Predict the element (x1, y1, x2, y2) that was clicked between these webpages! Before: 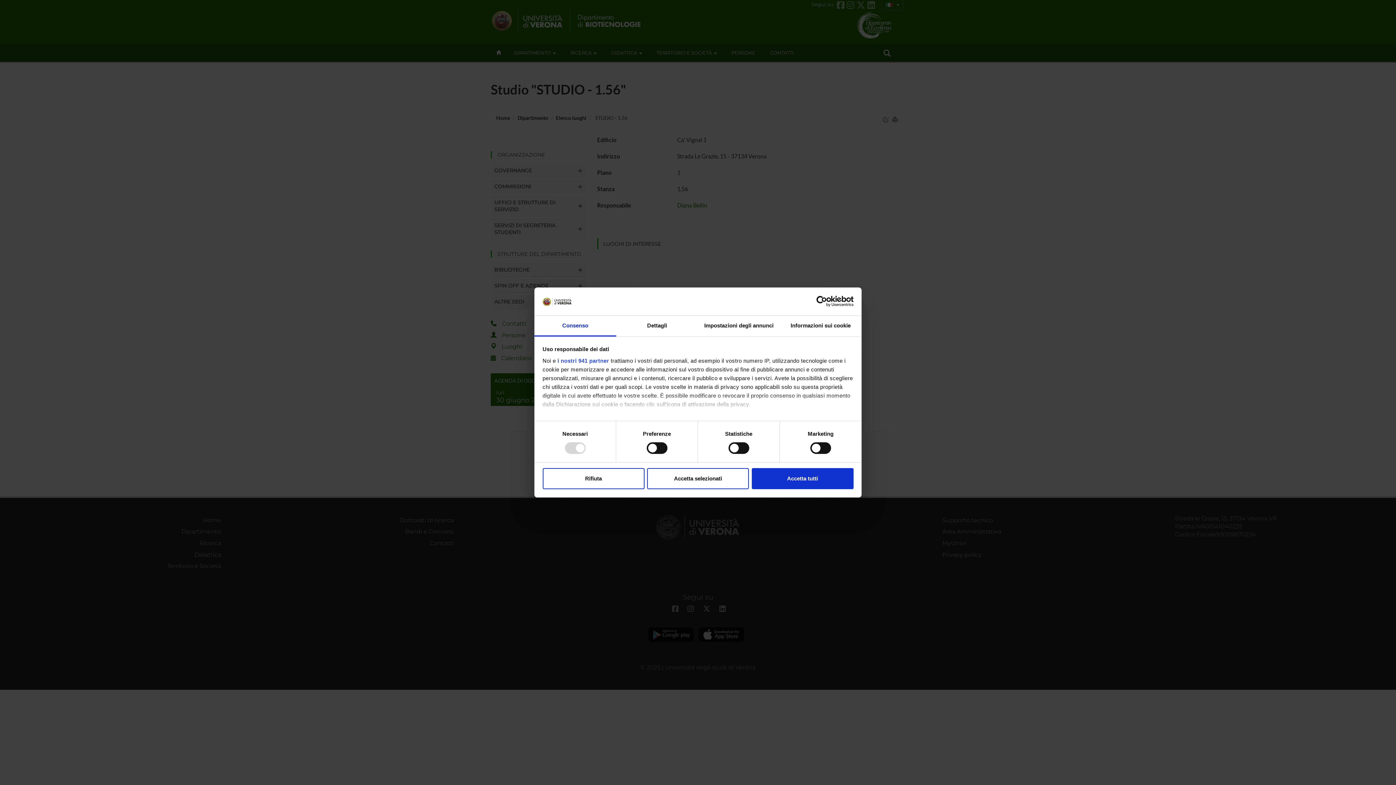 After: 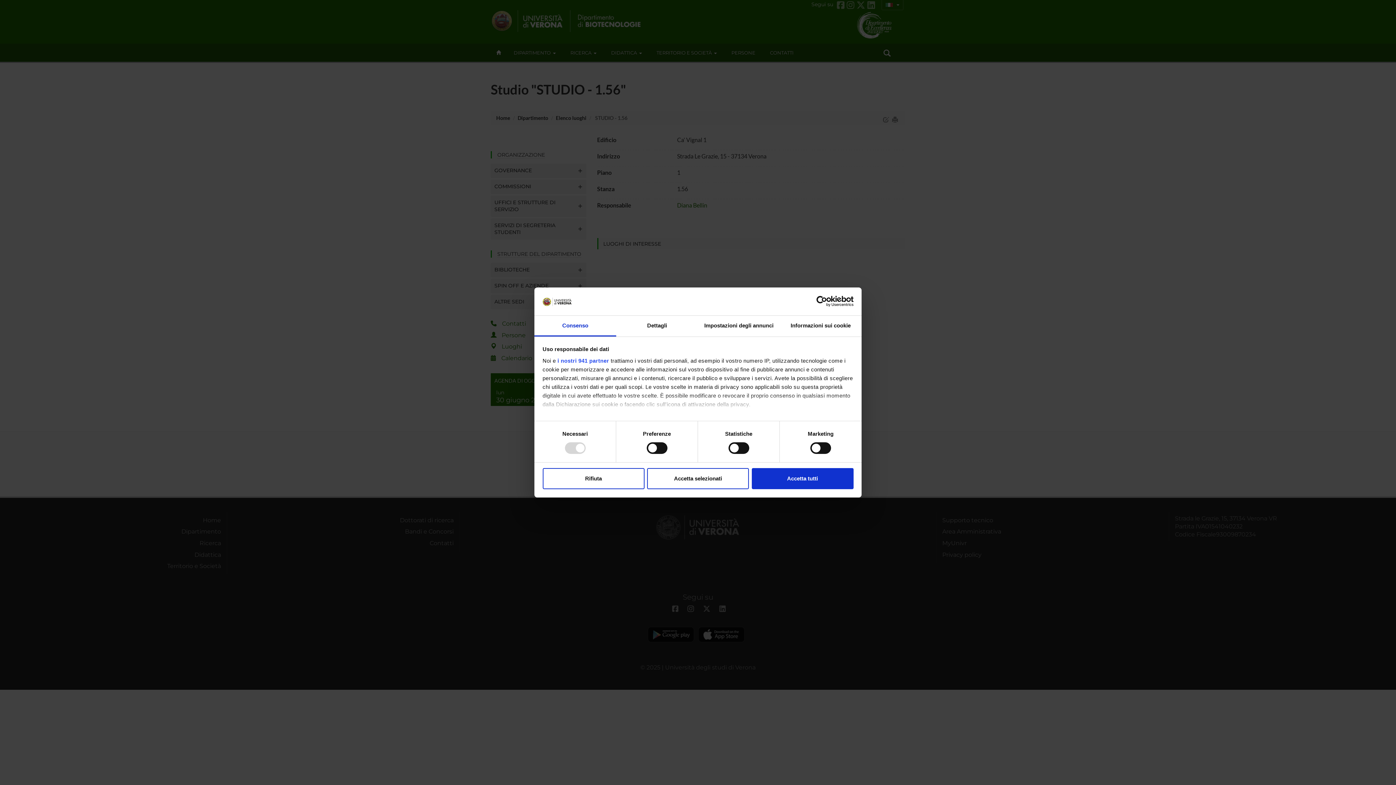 Action: label: Consenso bbox: (534, 315, 616, 336)